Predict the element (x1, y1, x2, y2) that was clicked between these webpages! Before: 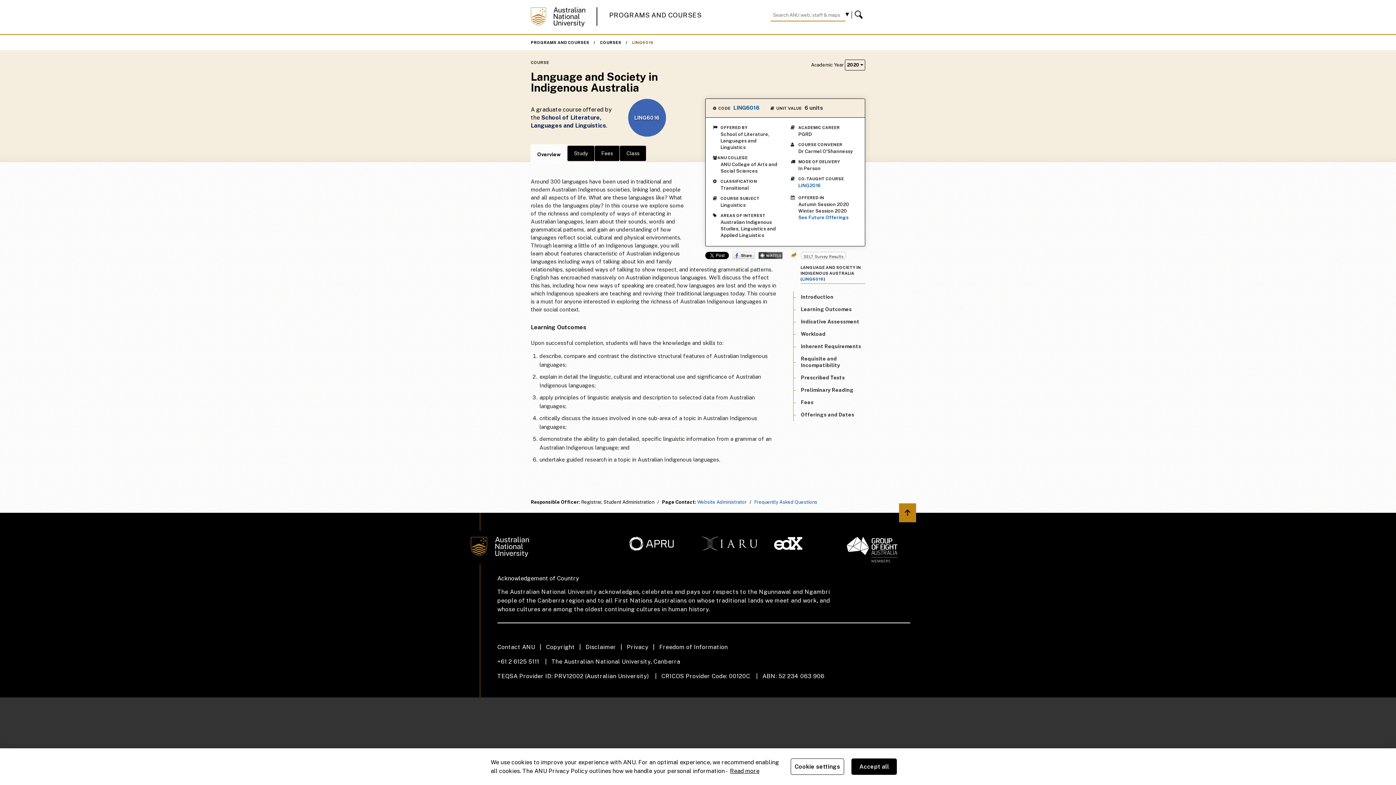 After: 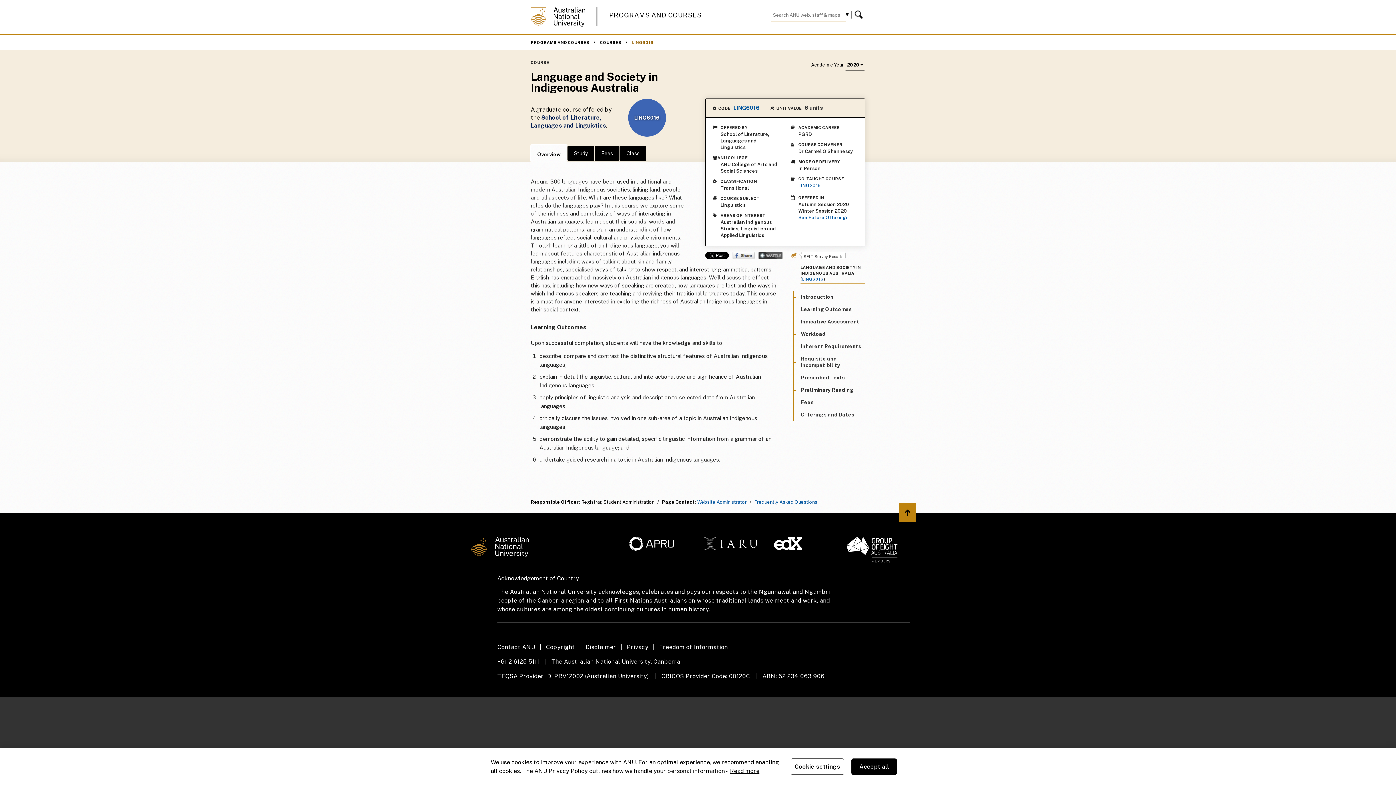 Action: label: Search bbox: (854, 9, 865, 20)